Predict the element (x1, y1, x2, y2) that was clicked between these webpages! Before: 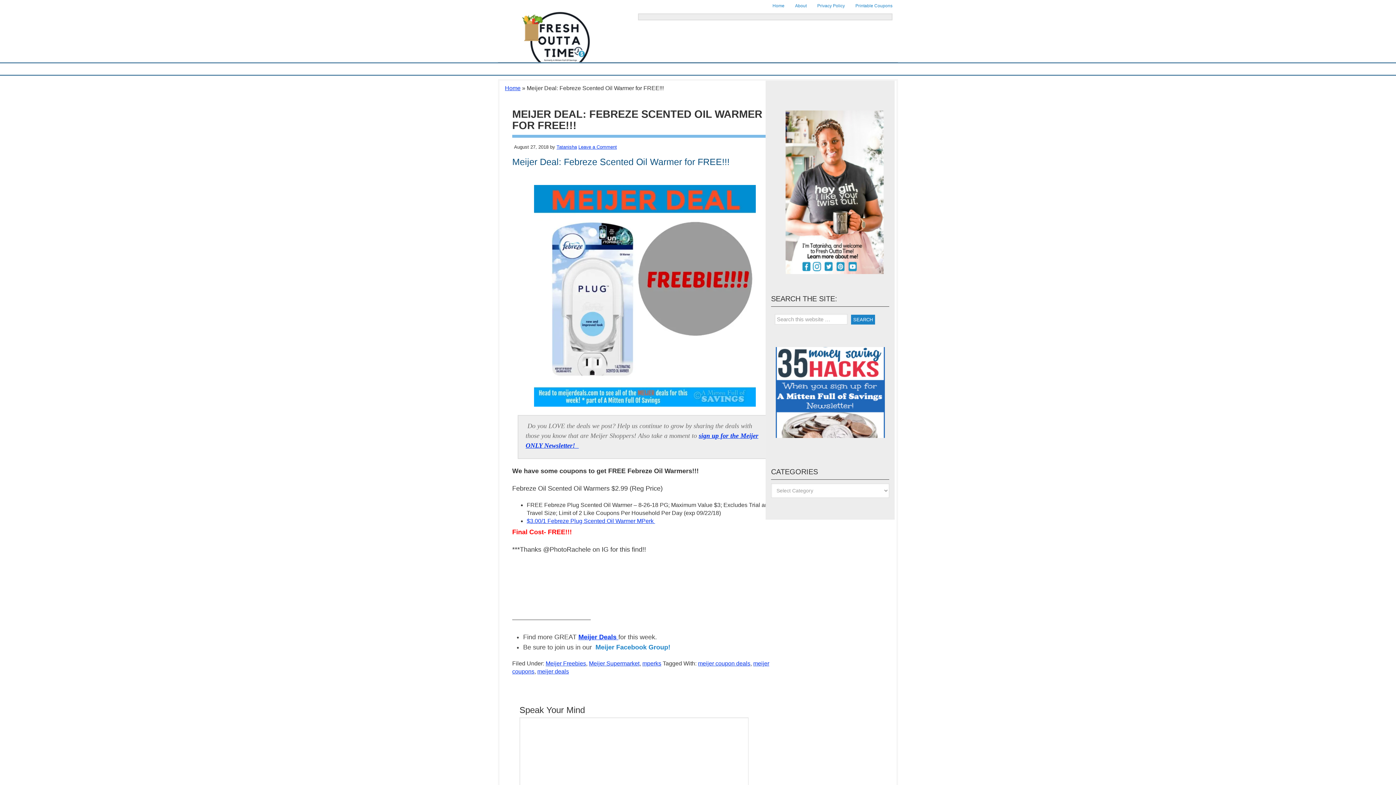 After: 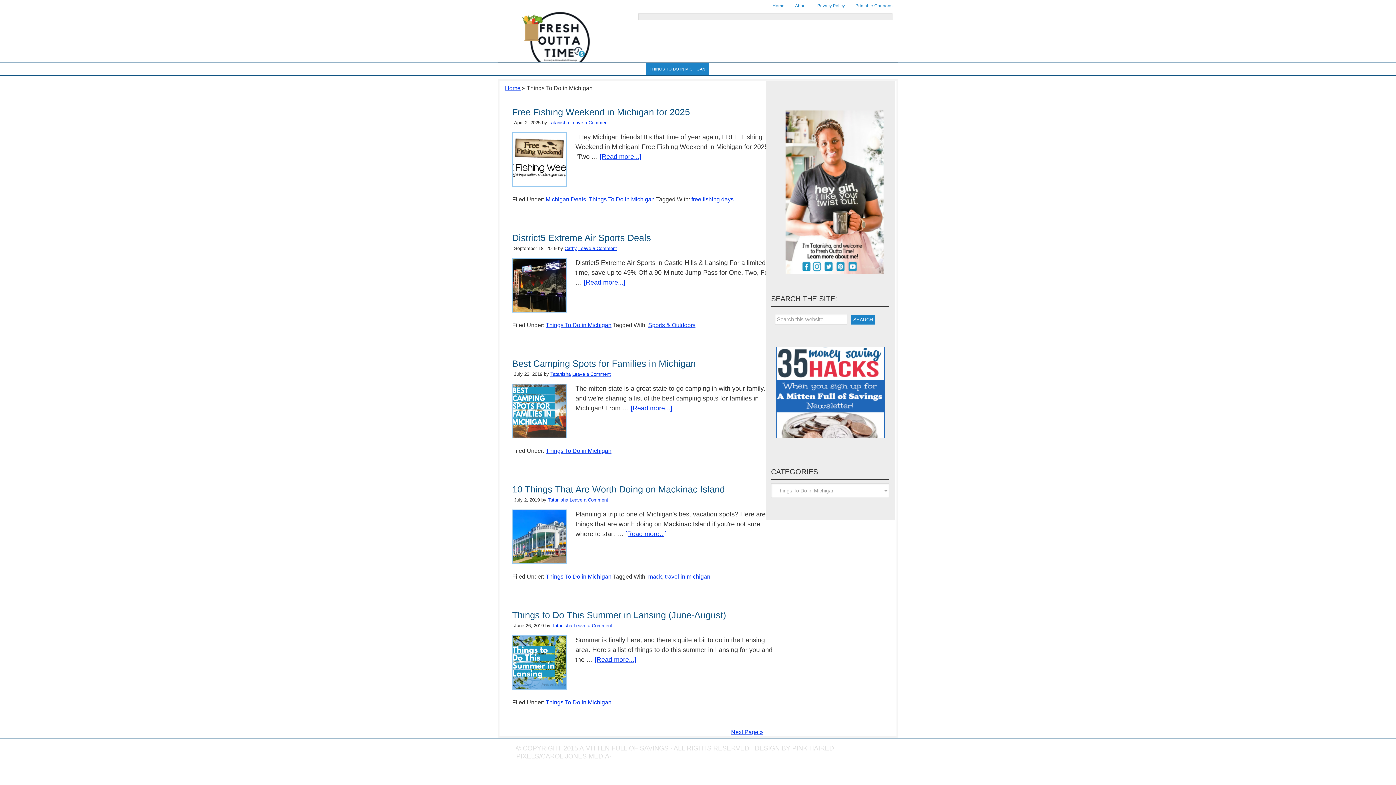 Action: label: THINGS TO DO IN MICHIGAN bbox: (646, 63, 709, 74)